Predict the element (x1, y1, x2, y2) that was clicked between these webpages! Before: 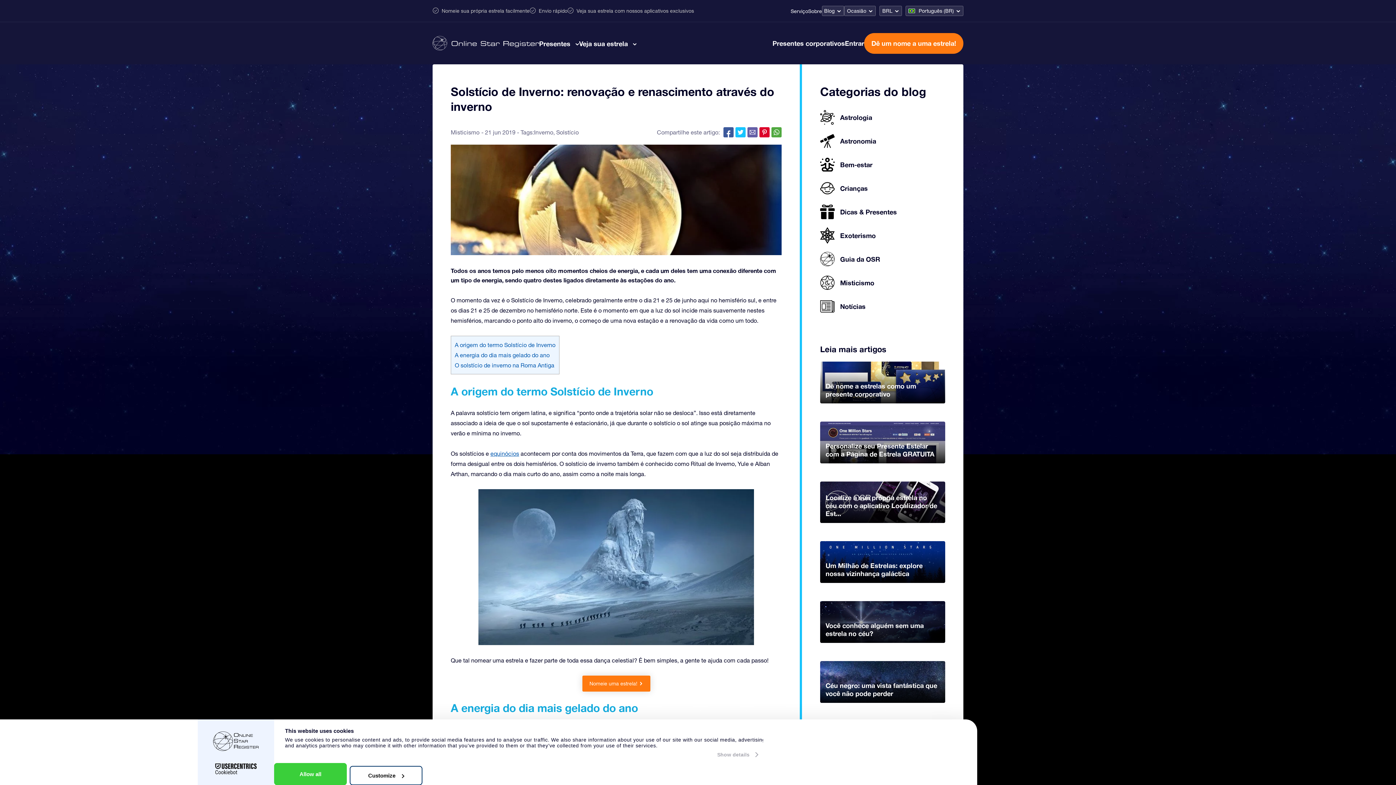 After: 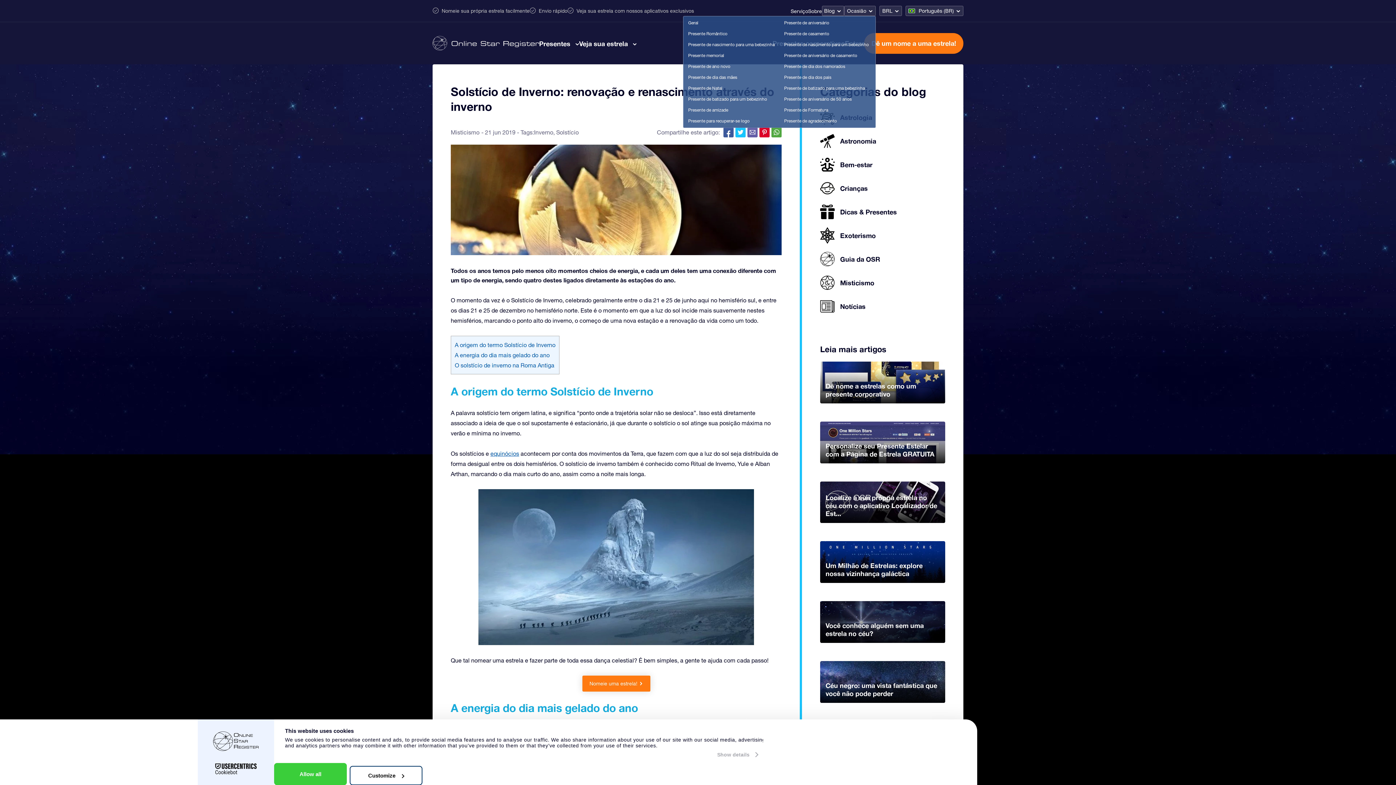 Action: bbox: (844, 5, 875, 16) label: Ocasião